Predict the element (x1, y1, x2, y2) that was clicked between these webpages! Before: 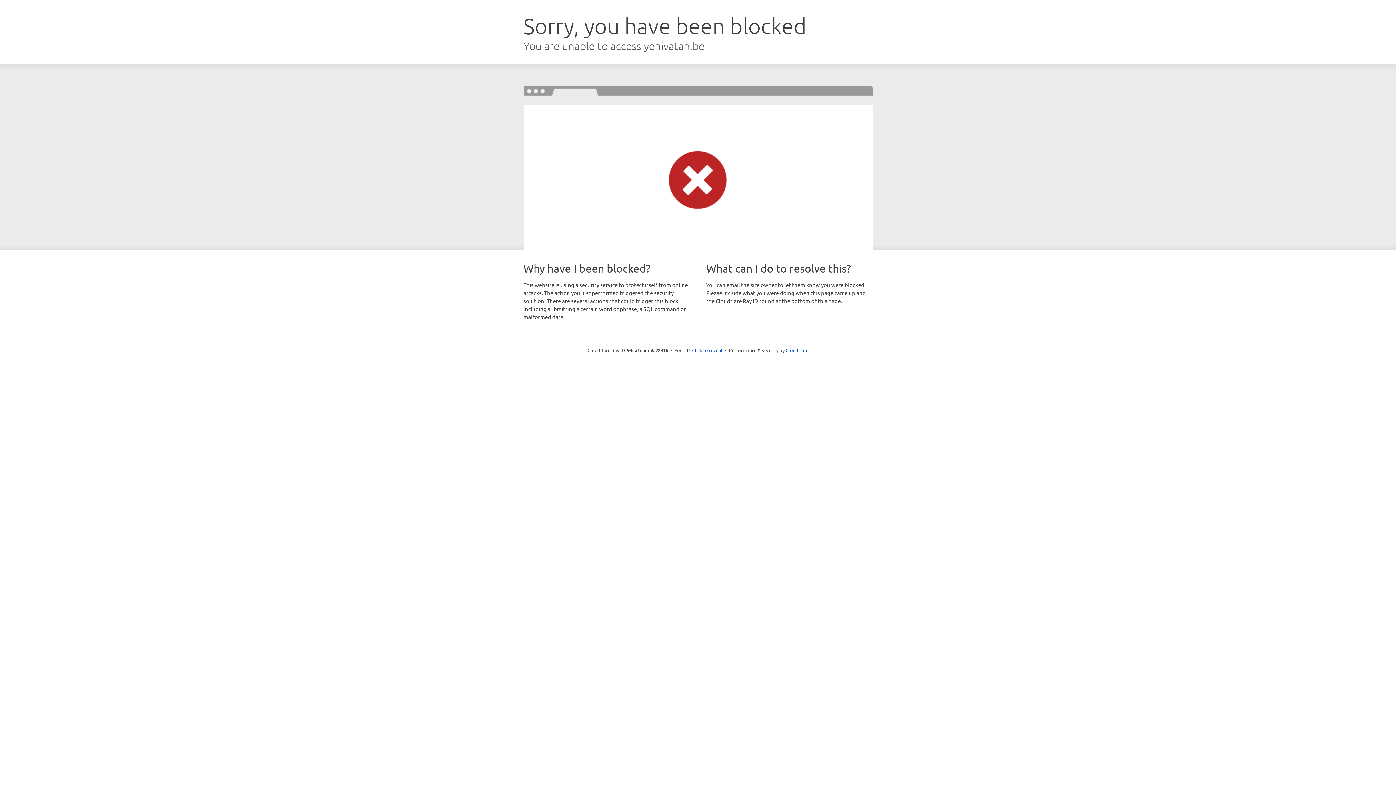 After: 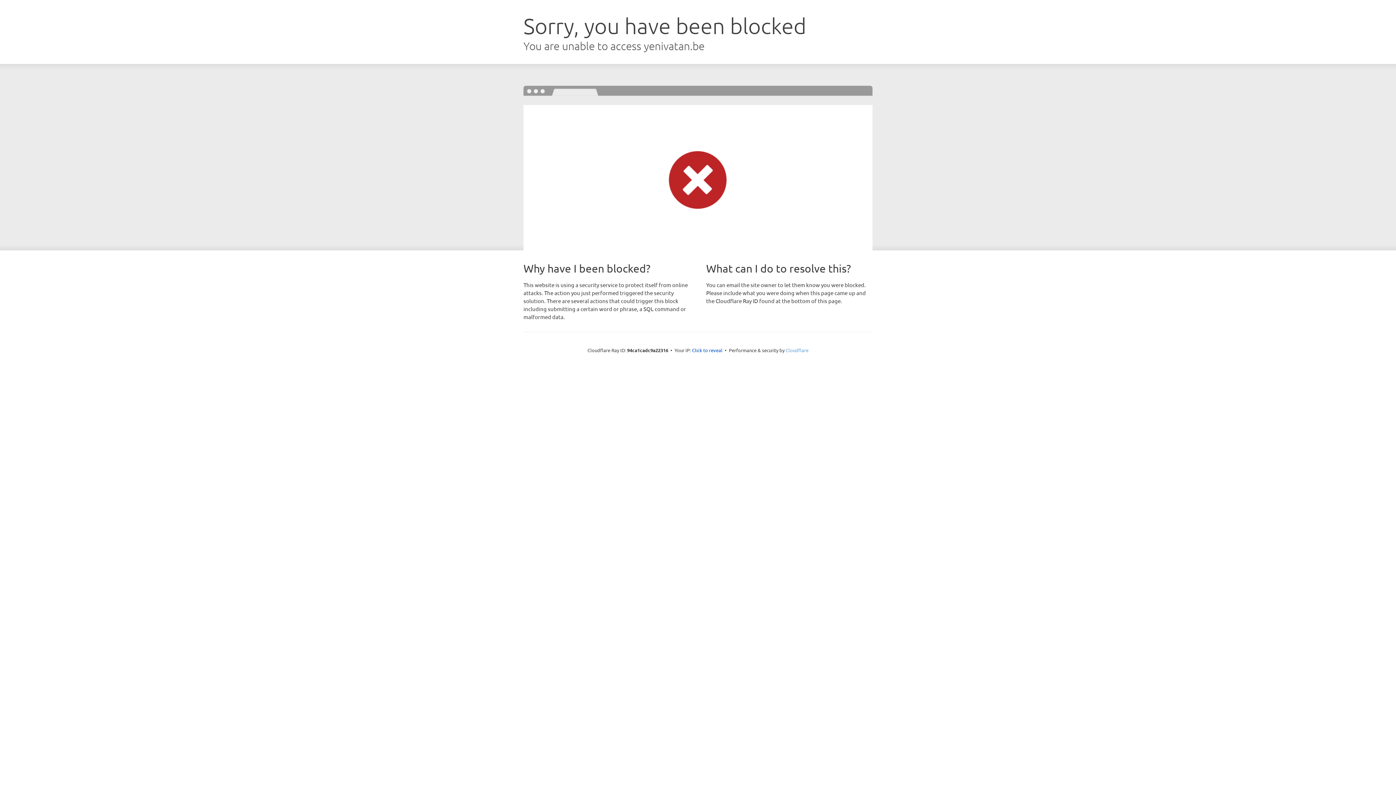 Action: bbox: (785, 347, 808, 353) label: Cloudflare